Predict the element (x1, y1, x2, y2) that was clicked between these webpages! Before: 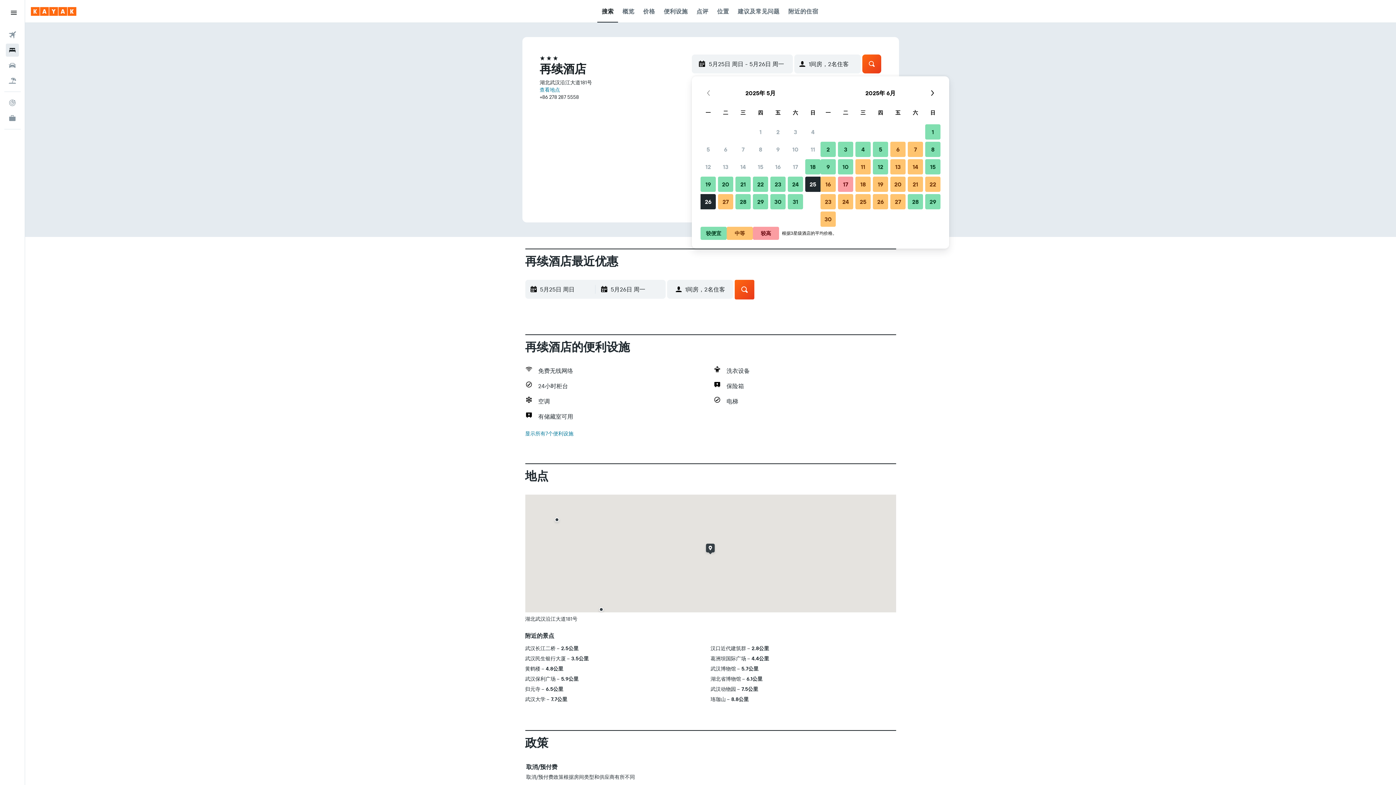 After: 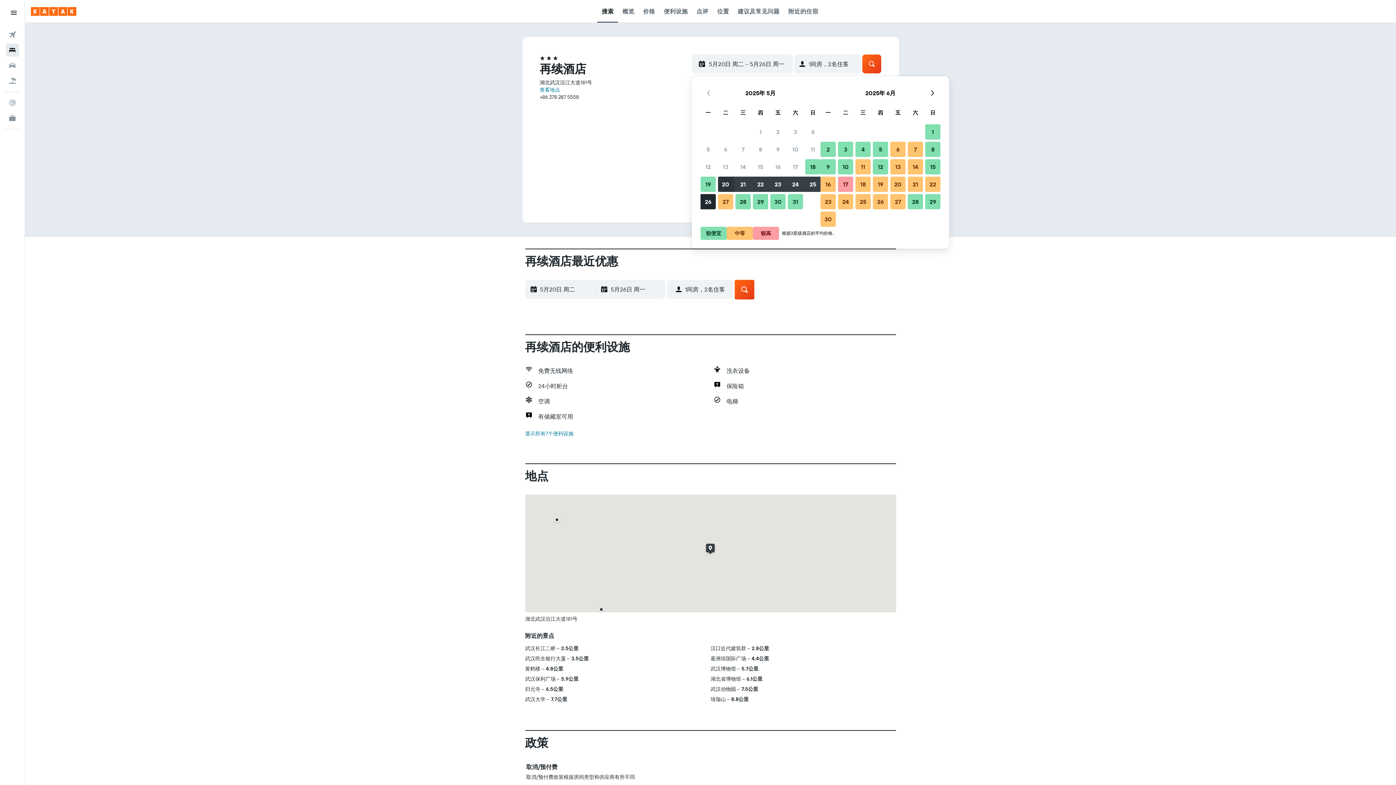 Action: bbox: (717, 175, 734, 193) label: 2025年5月20日 较便宜